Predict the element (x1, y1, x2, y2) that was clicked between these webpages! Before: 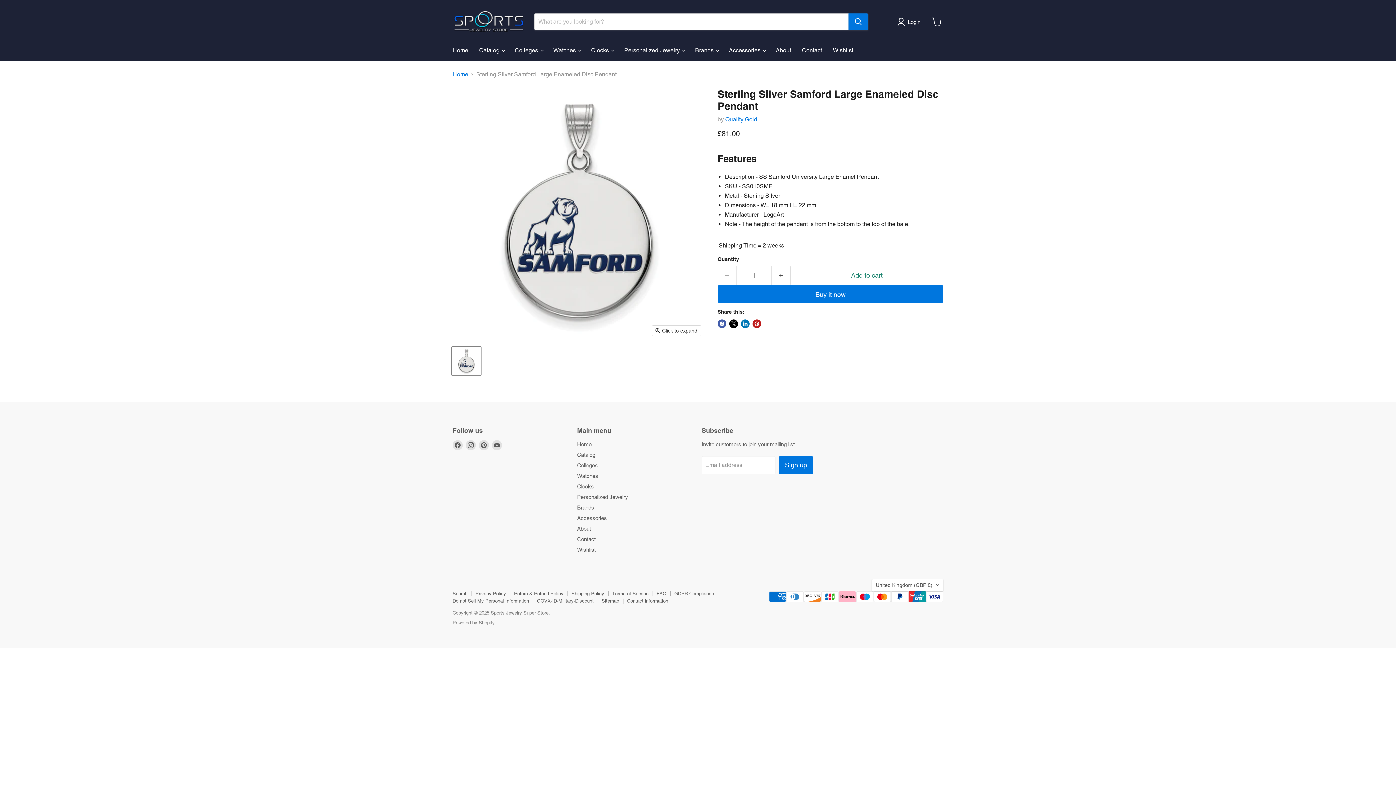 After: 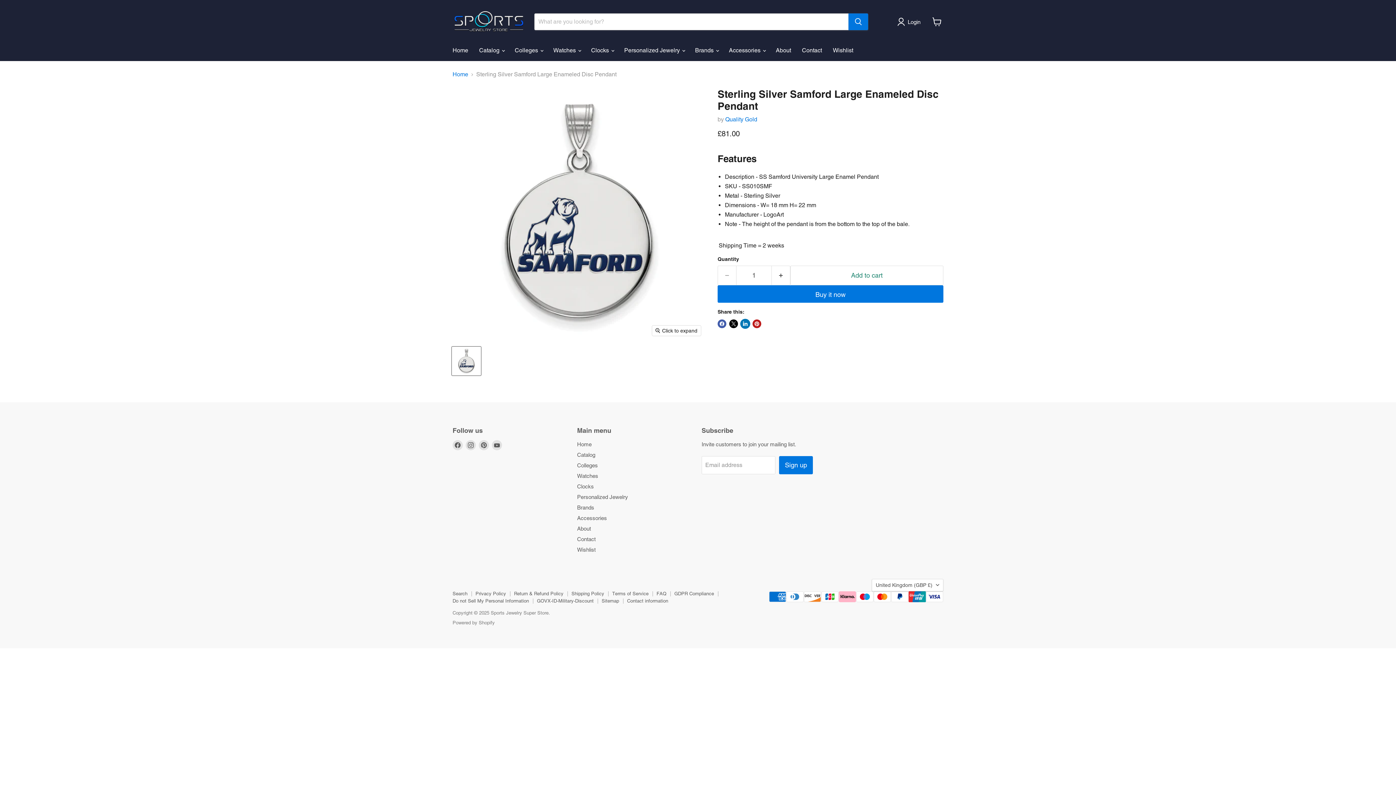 Action: label: Share on LinkedIn bbox: (741, 319, 749, 328)